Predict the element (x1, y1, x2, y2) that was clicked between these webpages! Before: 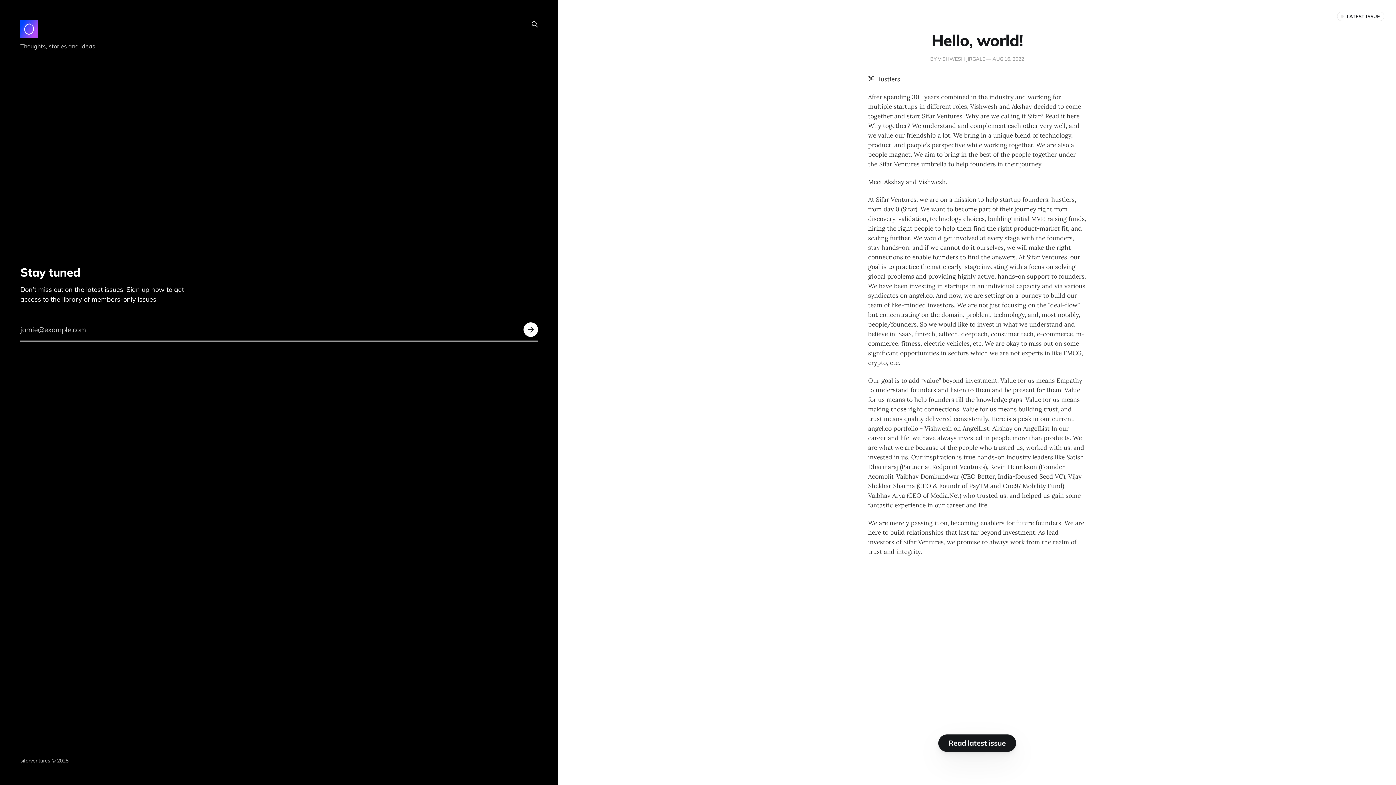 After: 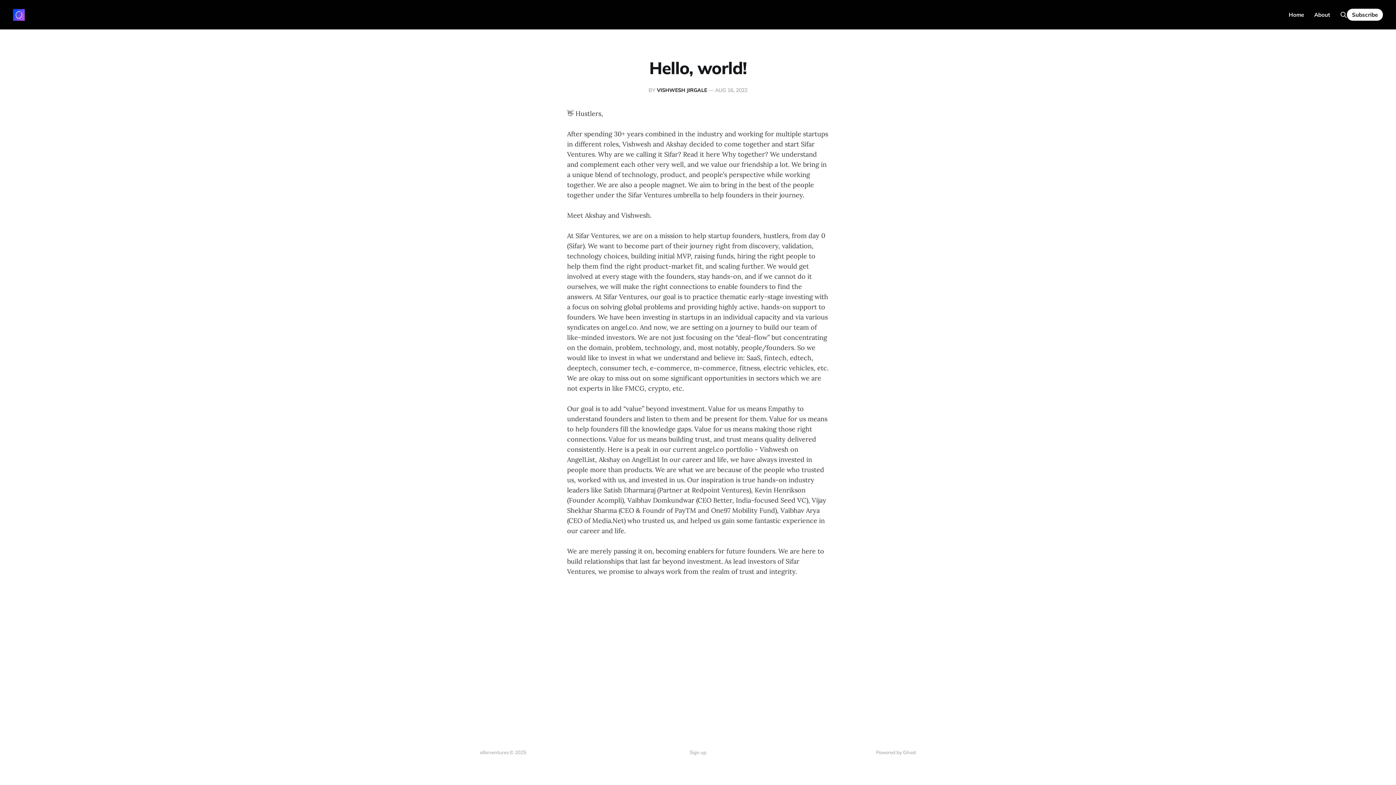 Action: bbox: (938, 734, 1016, 752) label: Read latest issue